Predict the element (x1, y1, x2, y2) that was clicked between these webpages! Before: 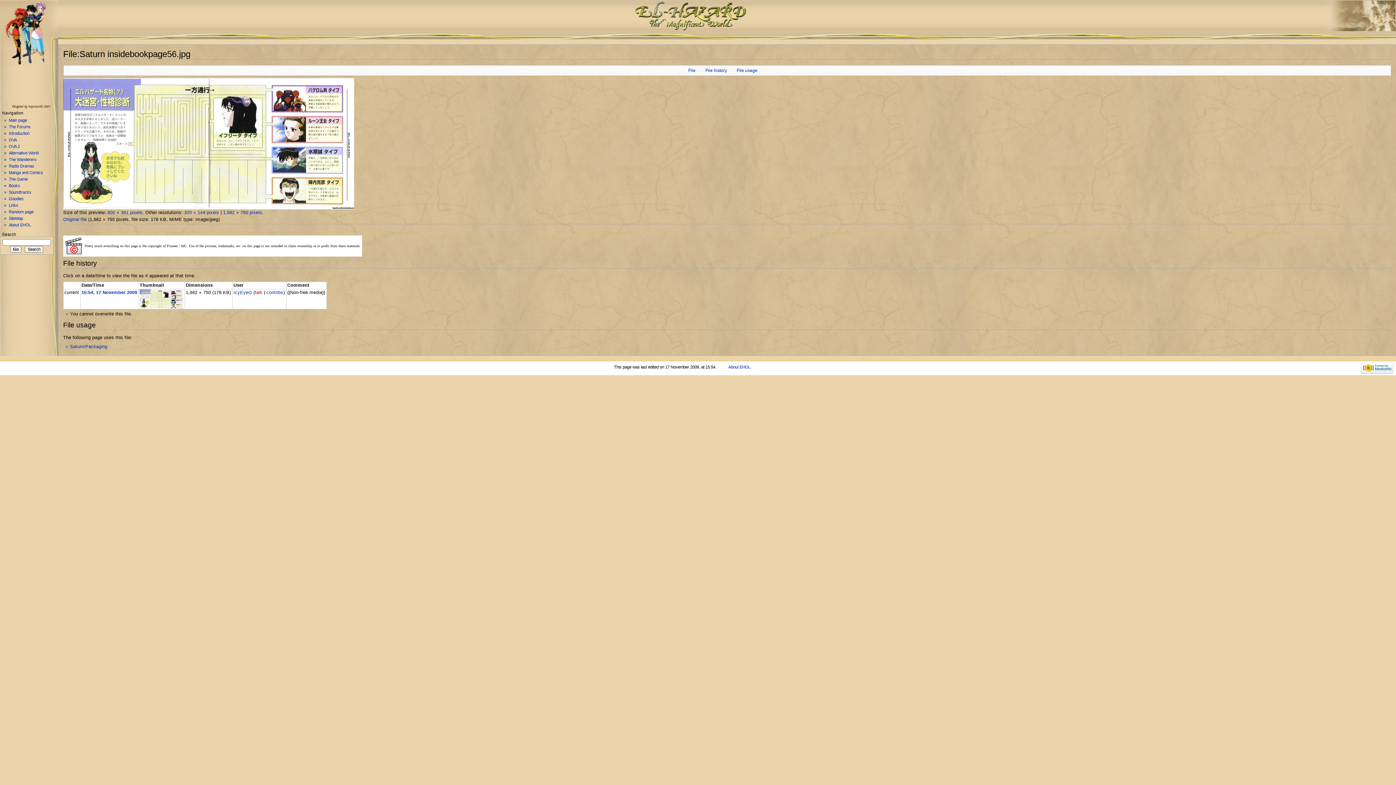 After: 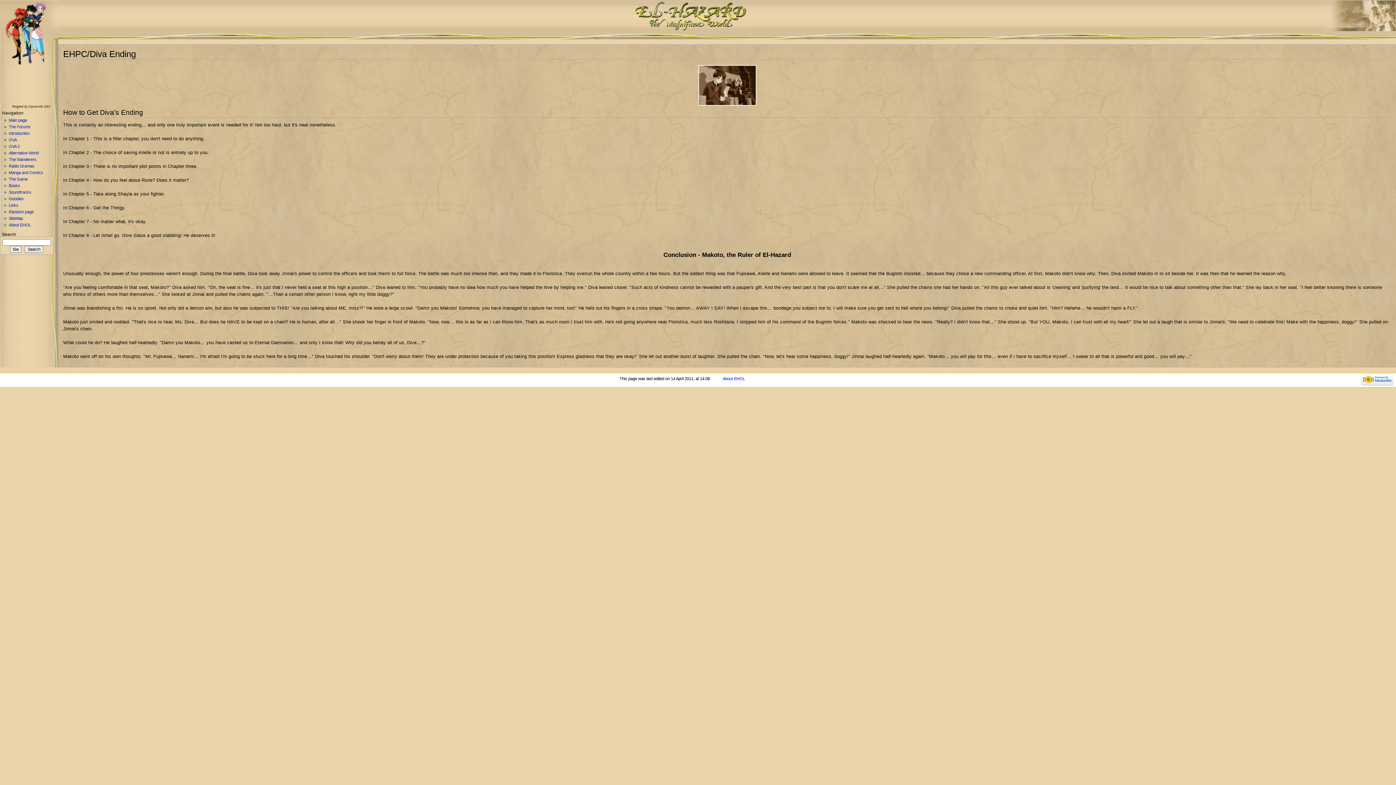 Action: bbox: (8, 209, 33, 214) label: Random page